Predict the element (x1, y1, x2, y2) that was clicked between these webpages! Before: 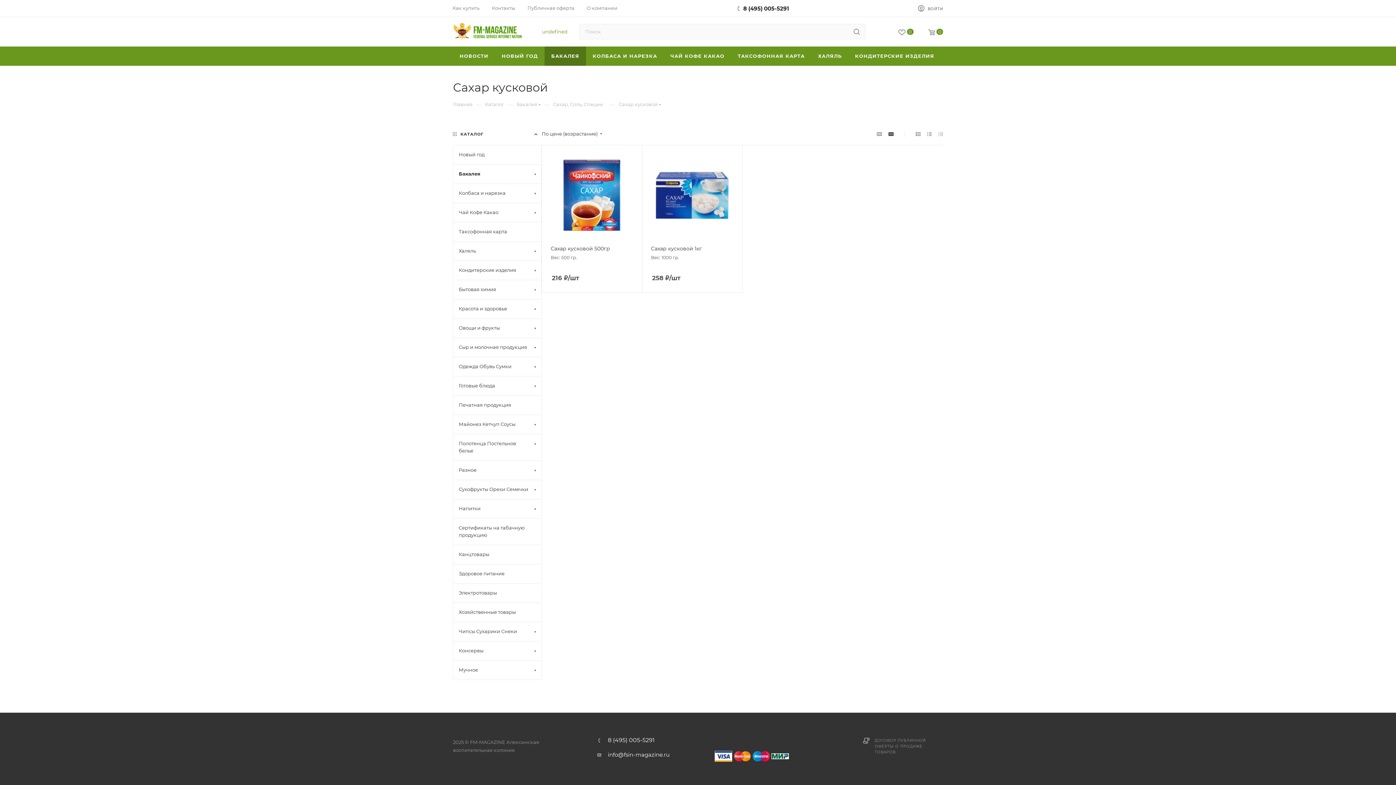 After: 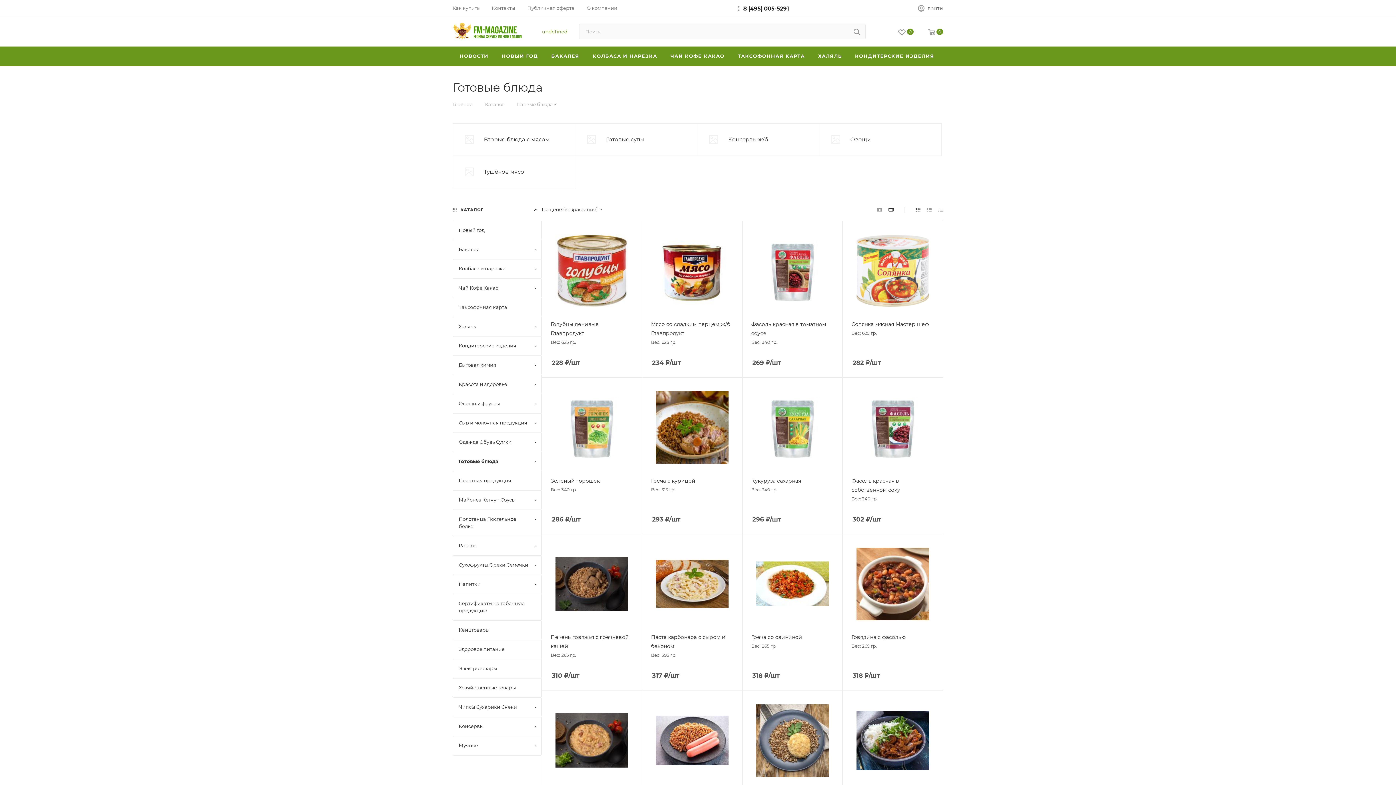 Action: bbox: (453, 376, 541, 395) label: Готовые блюда